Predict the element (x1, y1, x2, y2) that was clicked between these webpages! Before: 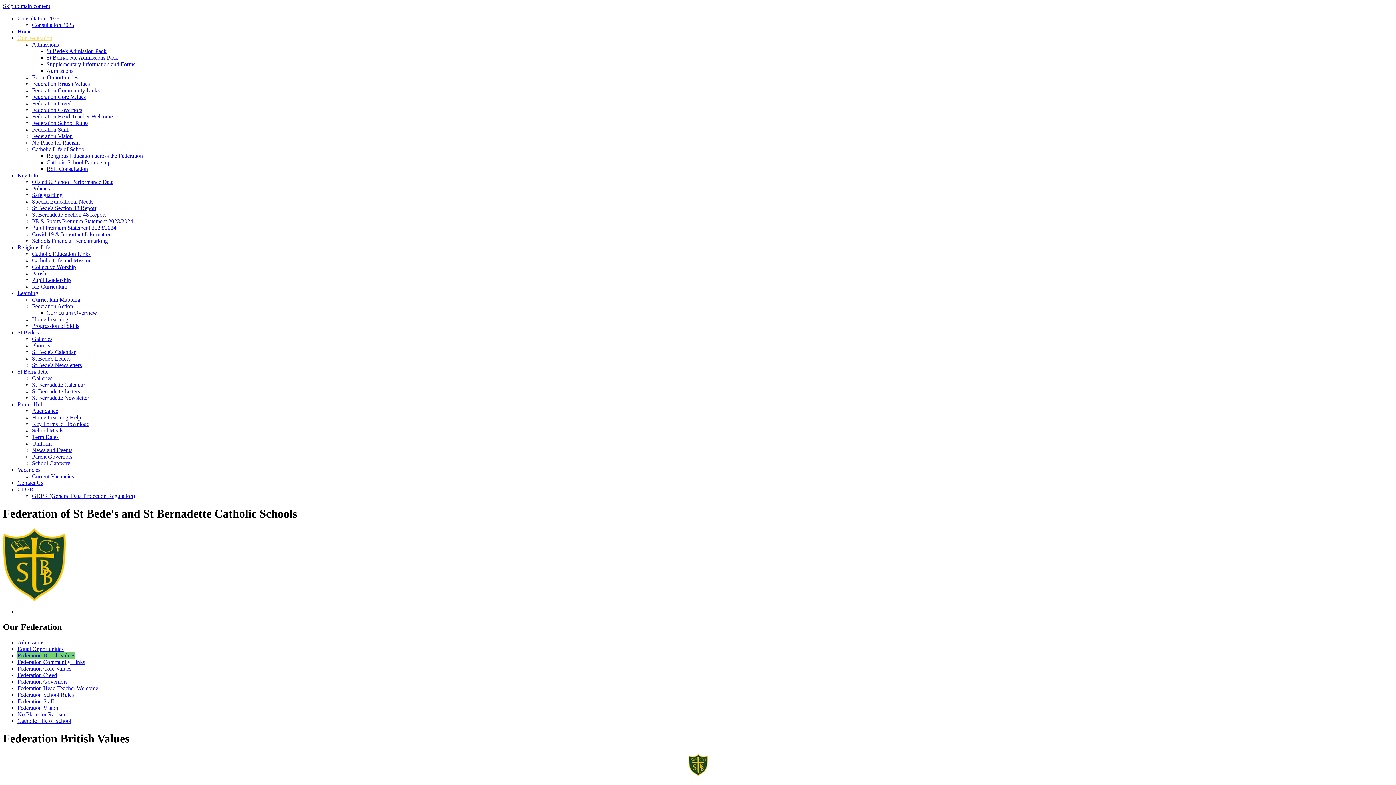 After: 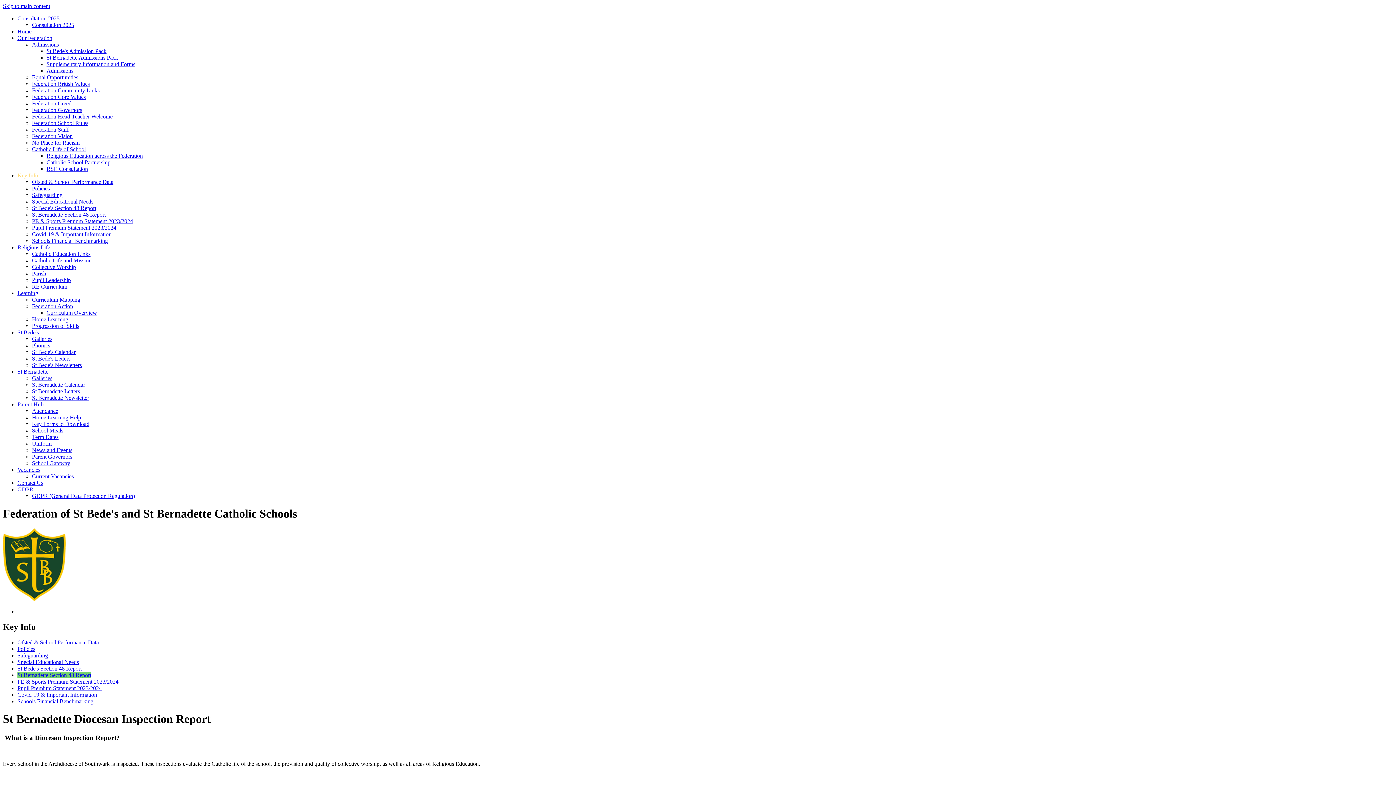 Action: label: St Bernadette Section 48 Report bbox: (32, 211, 105, 217)